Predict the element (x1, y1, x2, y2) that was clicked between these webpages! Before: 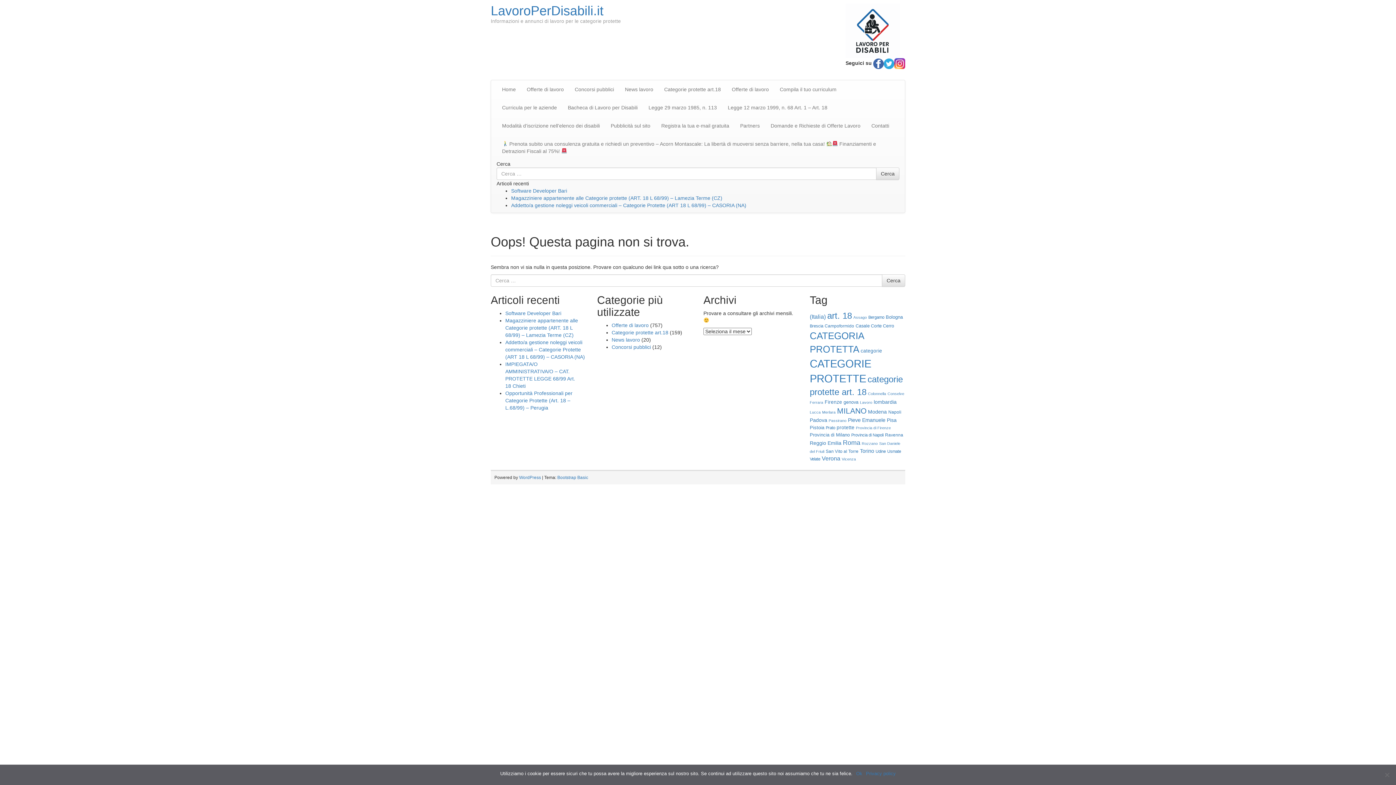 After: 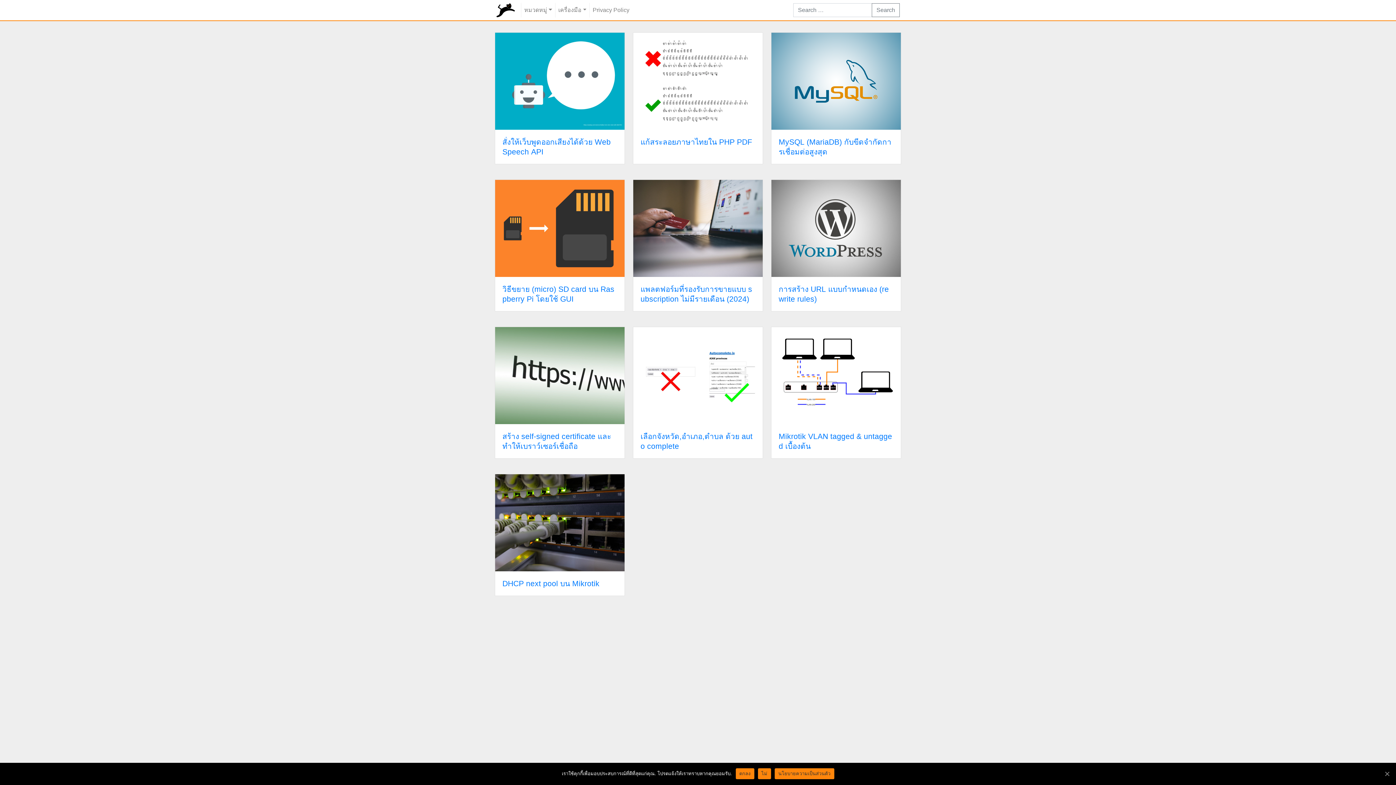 Action: label: Bootstrap Basic bbox: (557, 475, 588, 480)